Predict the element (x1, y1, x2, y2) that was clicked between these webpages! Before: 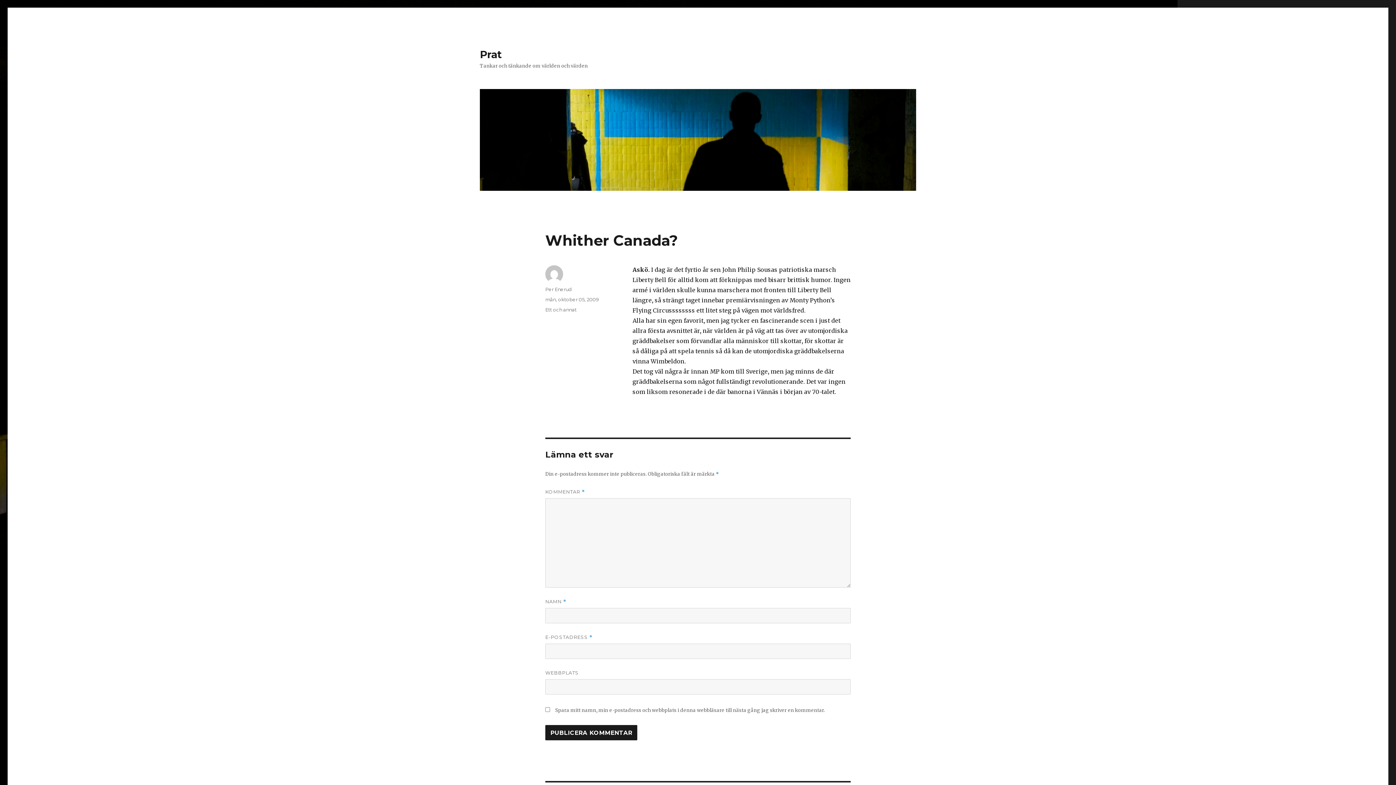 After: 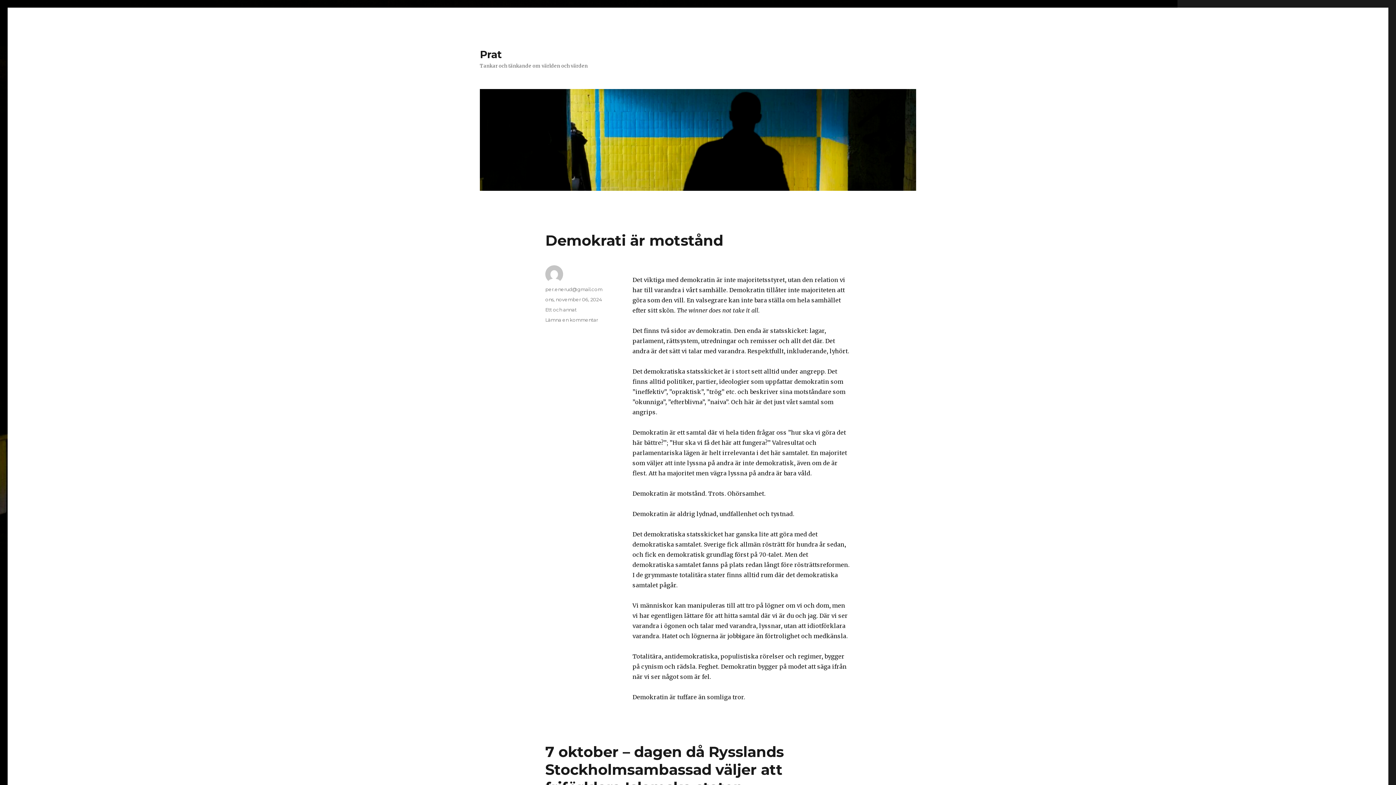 Action: bbox: (480, 48, 502, 60) label: Prat